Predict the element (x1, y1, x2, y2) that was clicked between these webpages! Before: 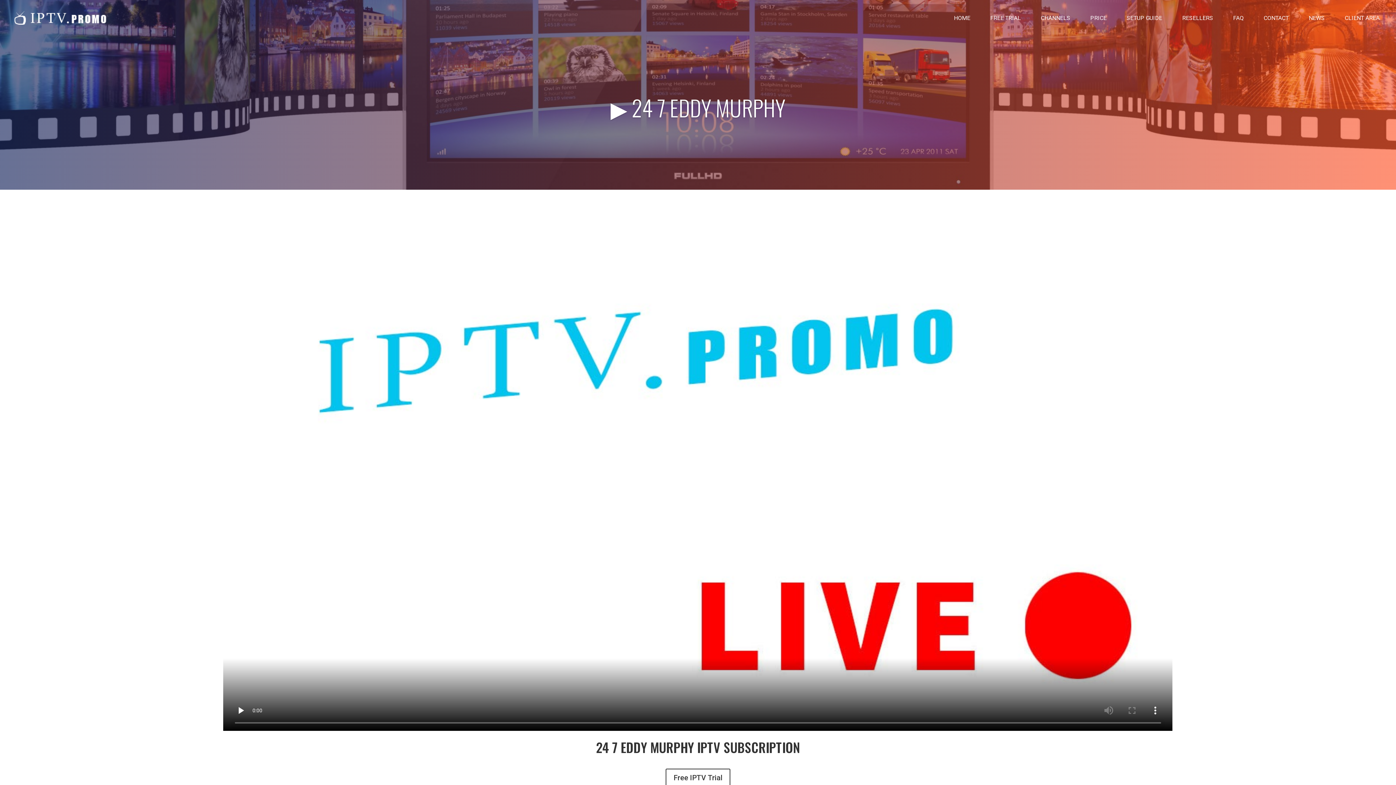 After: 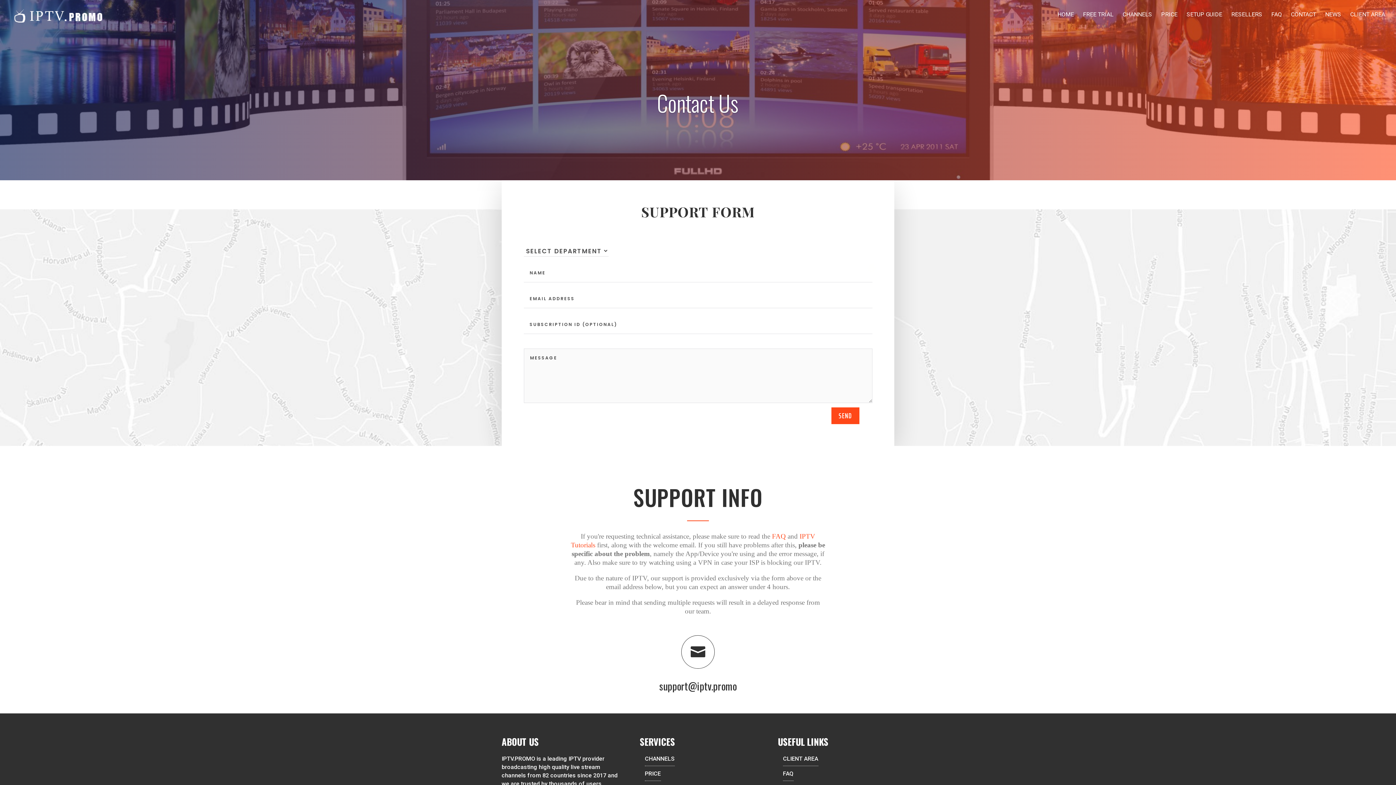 Action: label: CONTACT bbox: (1258, 12, 1294, 32)